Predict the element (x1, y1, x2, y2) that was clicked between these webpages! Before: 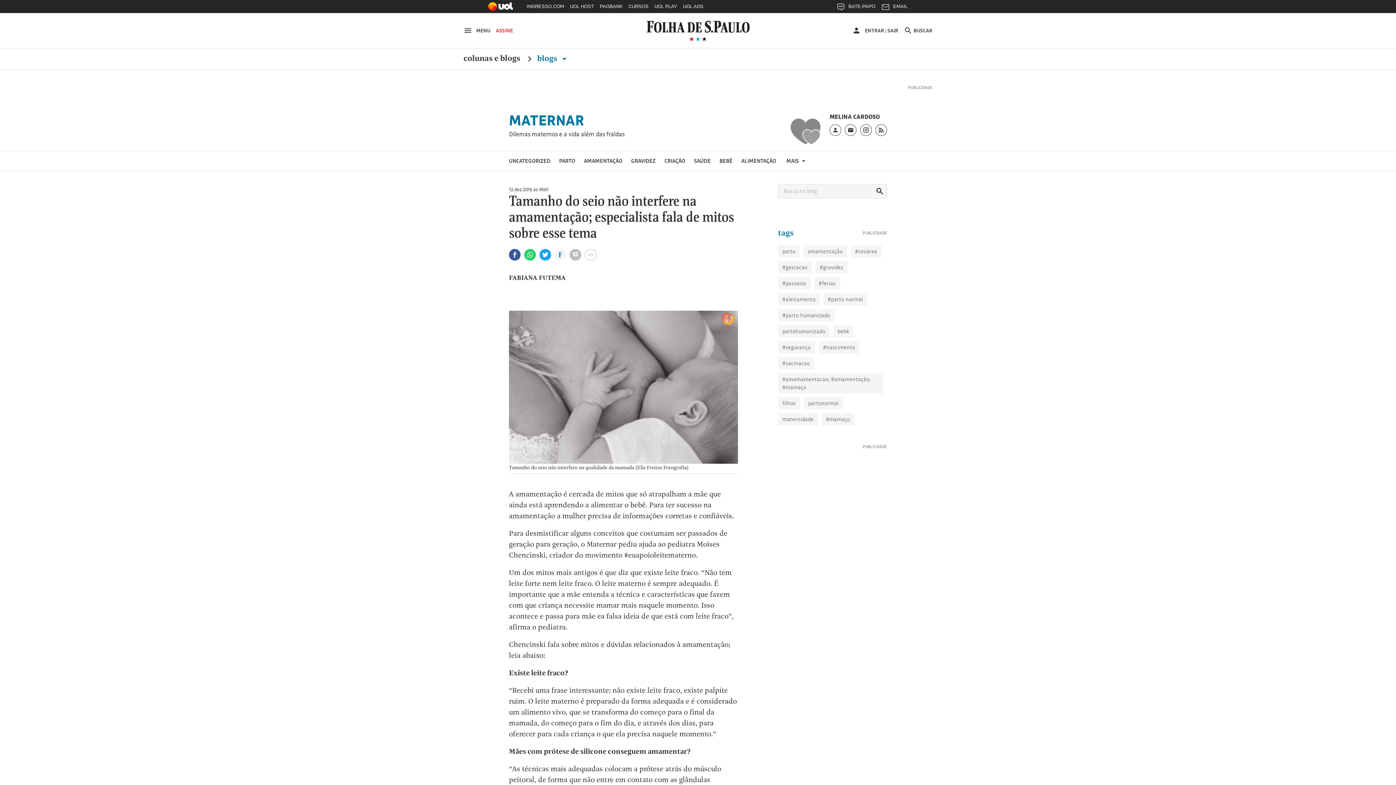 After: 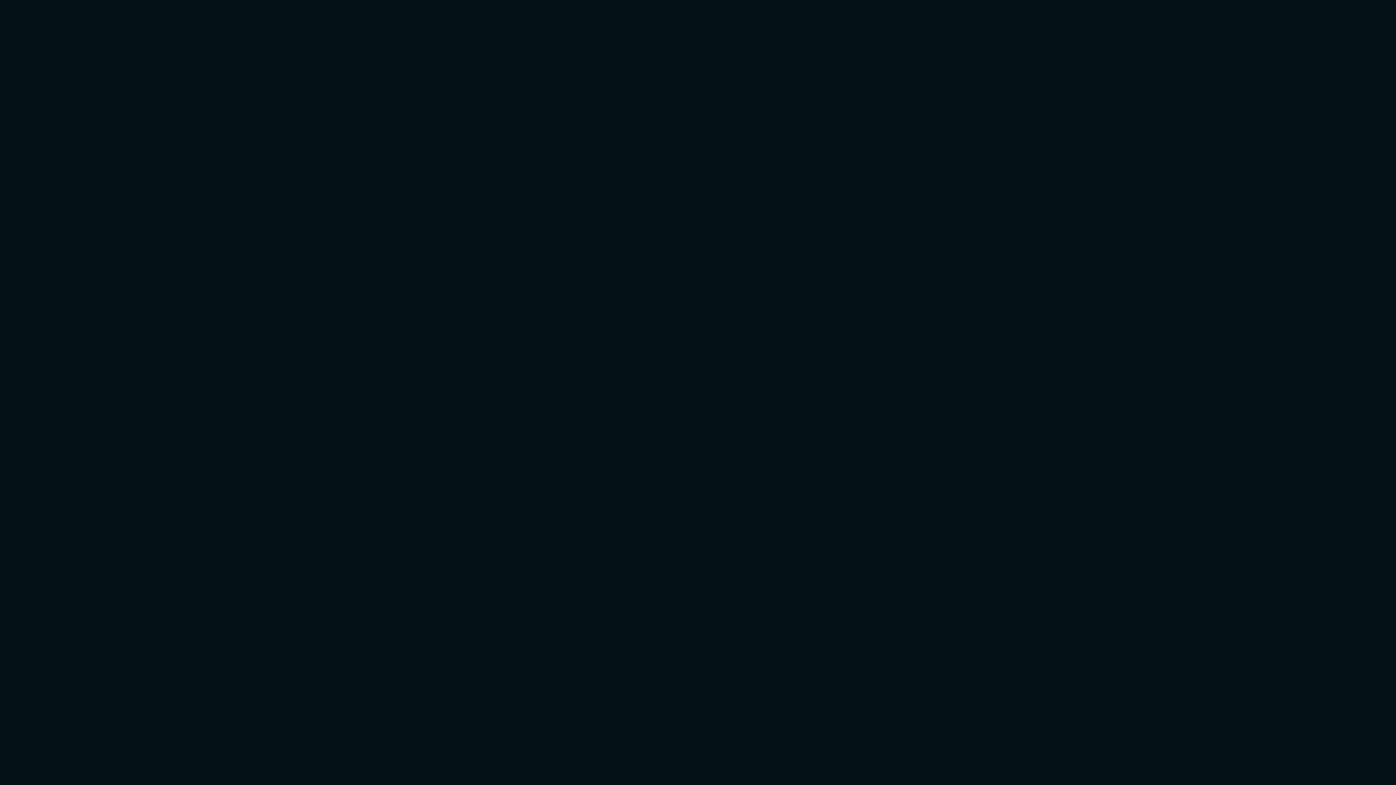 Action: label: INGRESSO.COM bbox: (524, 0, 567, 16)